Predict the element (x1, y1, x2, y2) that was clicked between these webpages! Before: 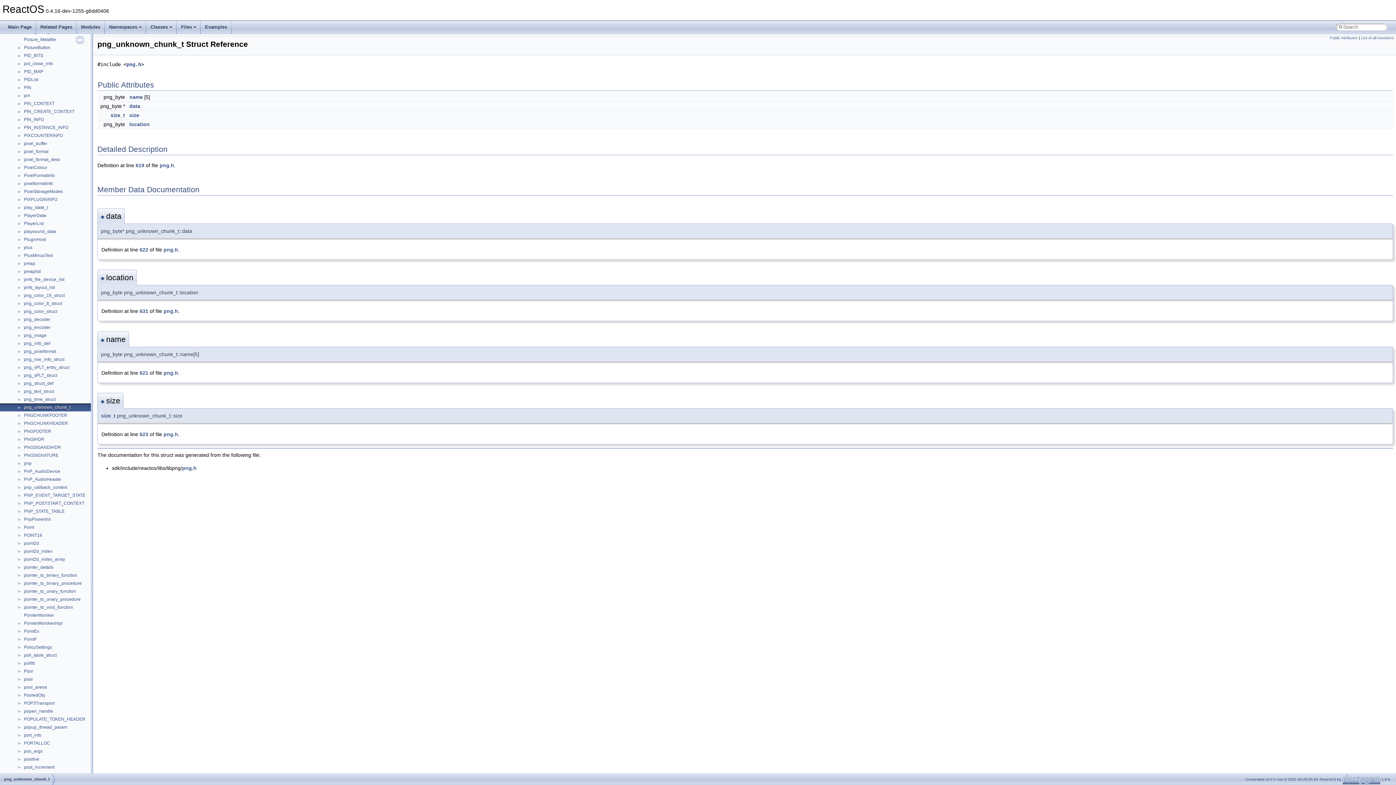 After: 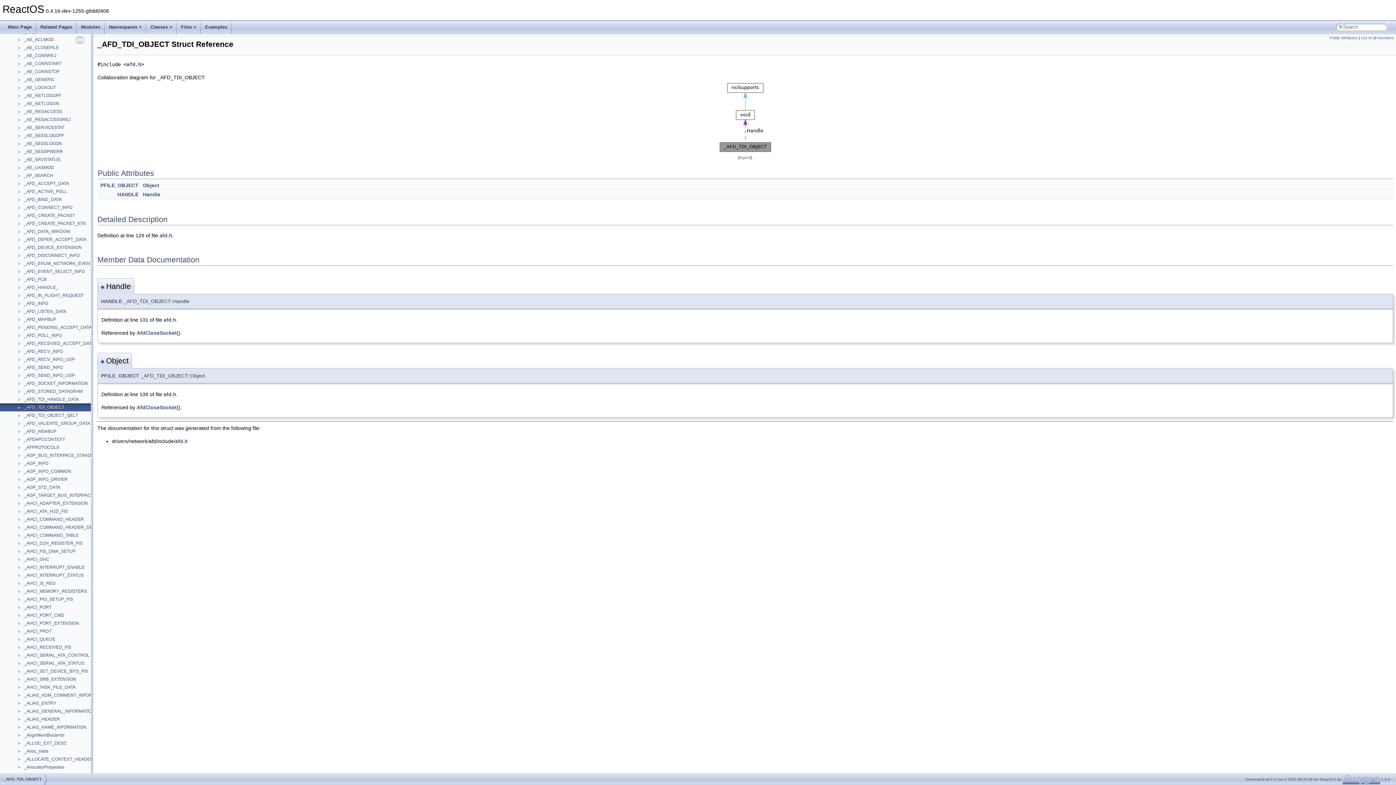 Action: label: _AFD_TDI_OBJECT bbox: (23, 577, 65, 583)